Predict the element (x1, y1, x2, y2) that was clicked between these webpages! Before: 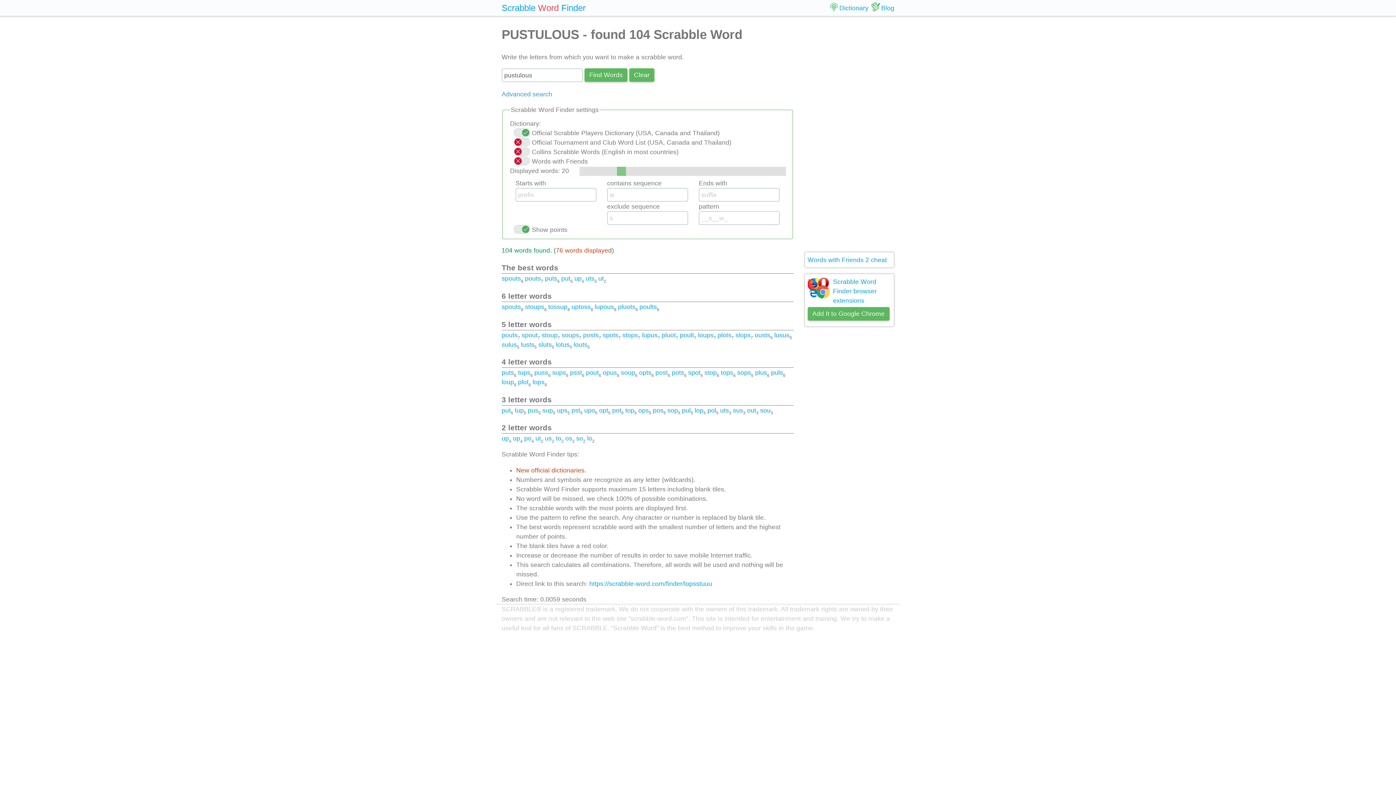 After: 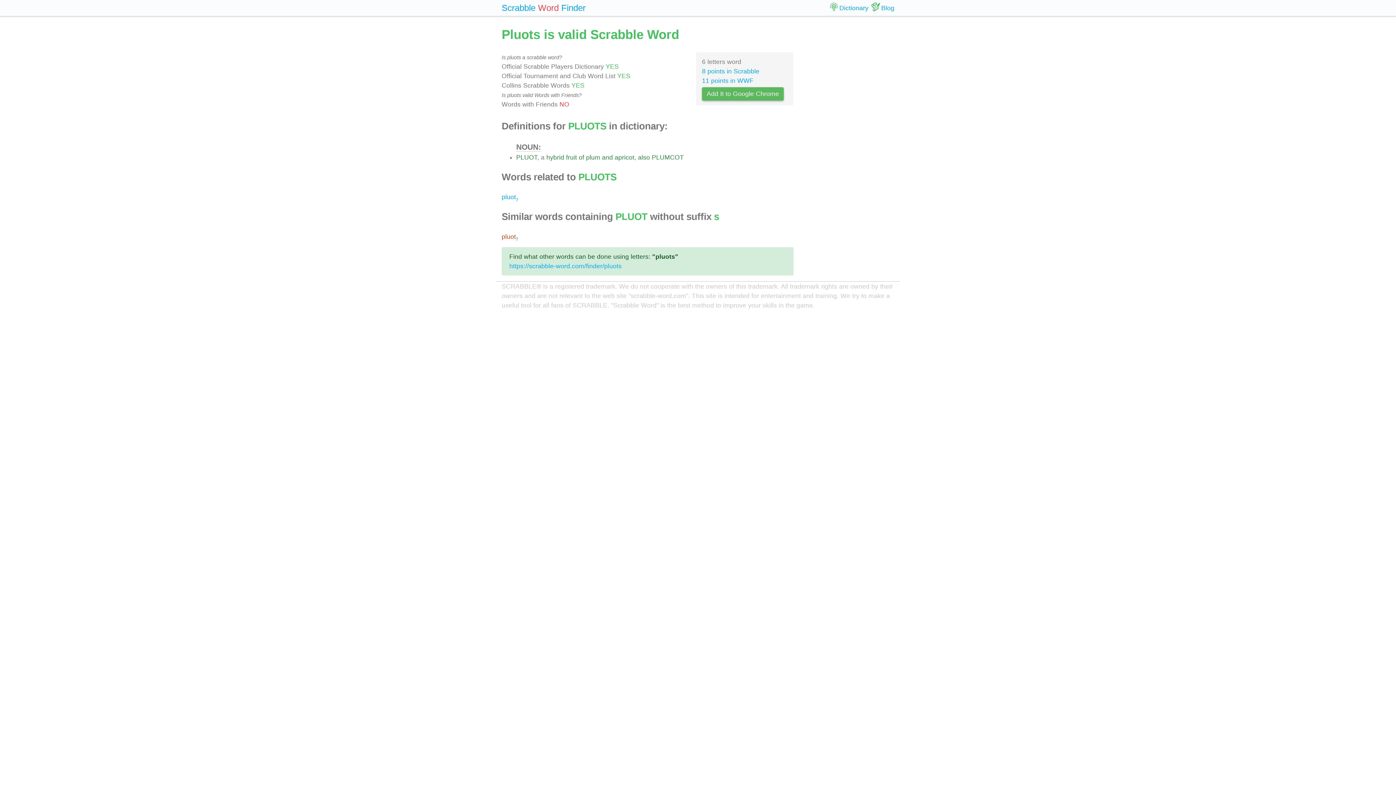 Action: bbox: (618, 303, 635, 310) label: pluots